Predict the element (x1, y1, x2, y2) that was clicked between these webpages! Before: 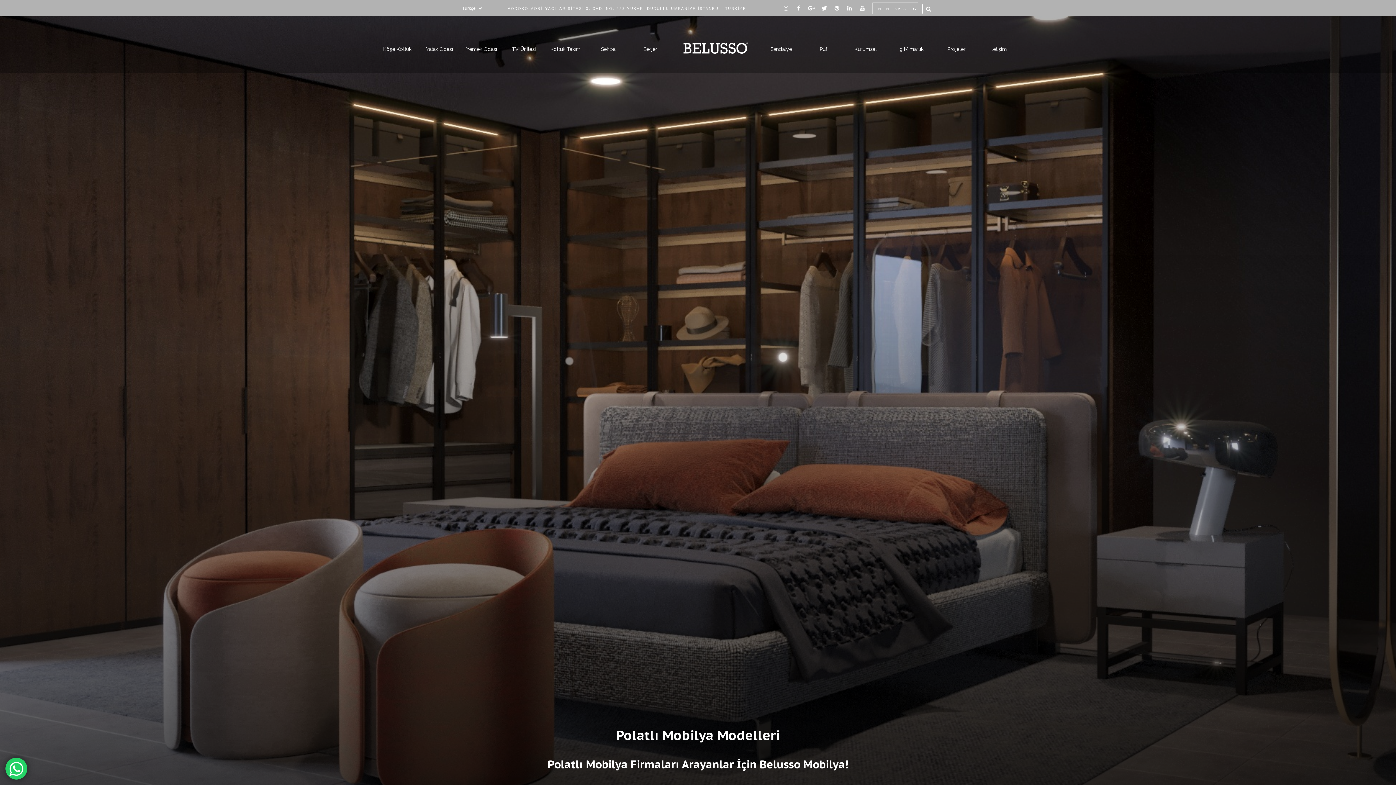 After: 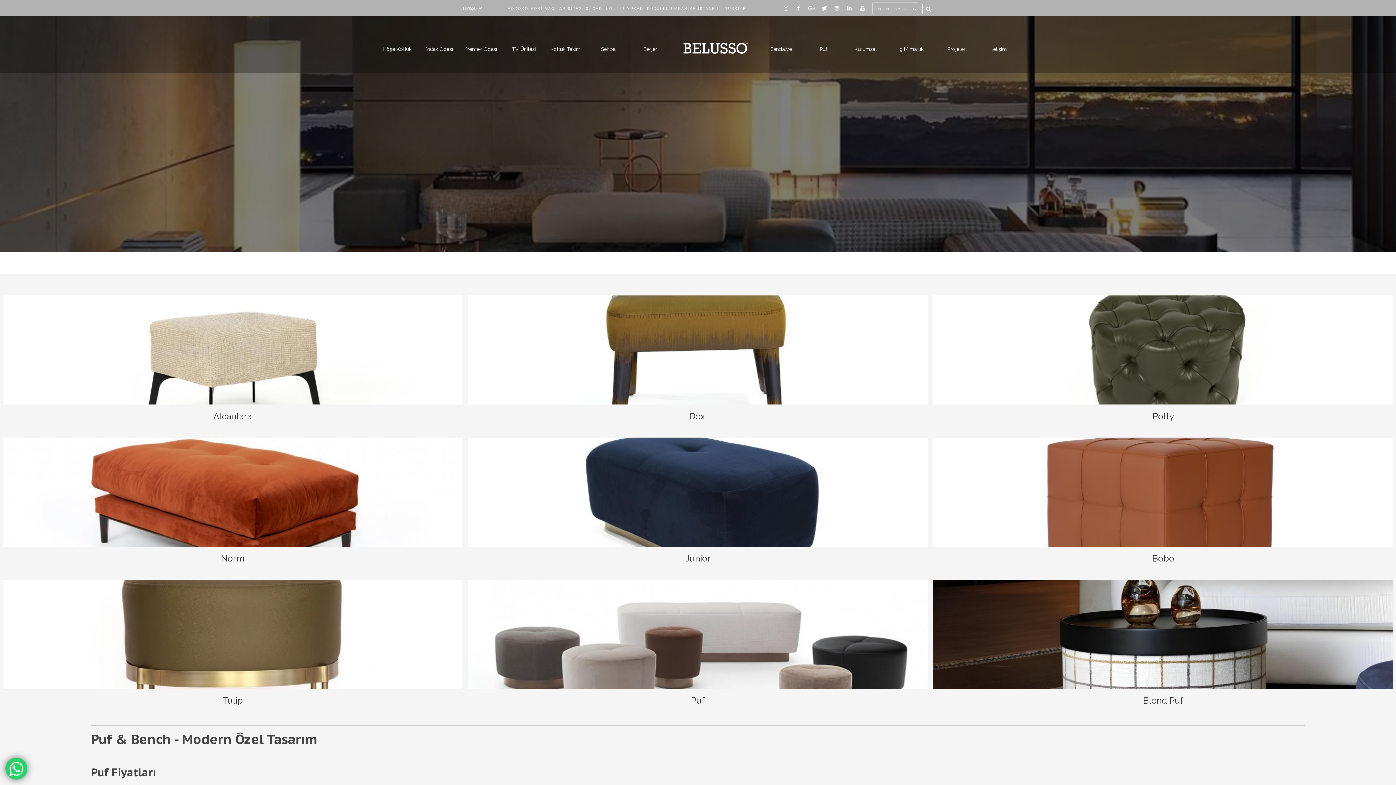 Action: label: Puf bbox: (820, 44, 827, 52)